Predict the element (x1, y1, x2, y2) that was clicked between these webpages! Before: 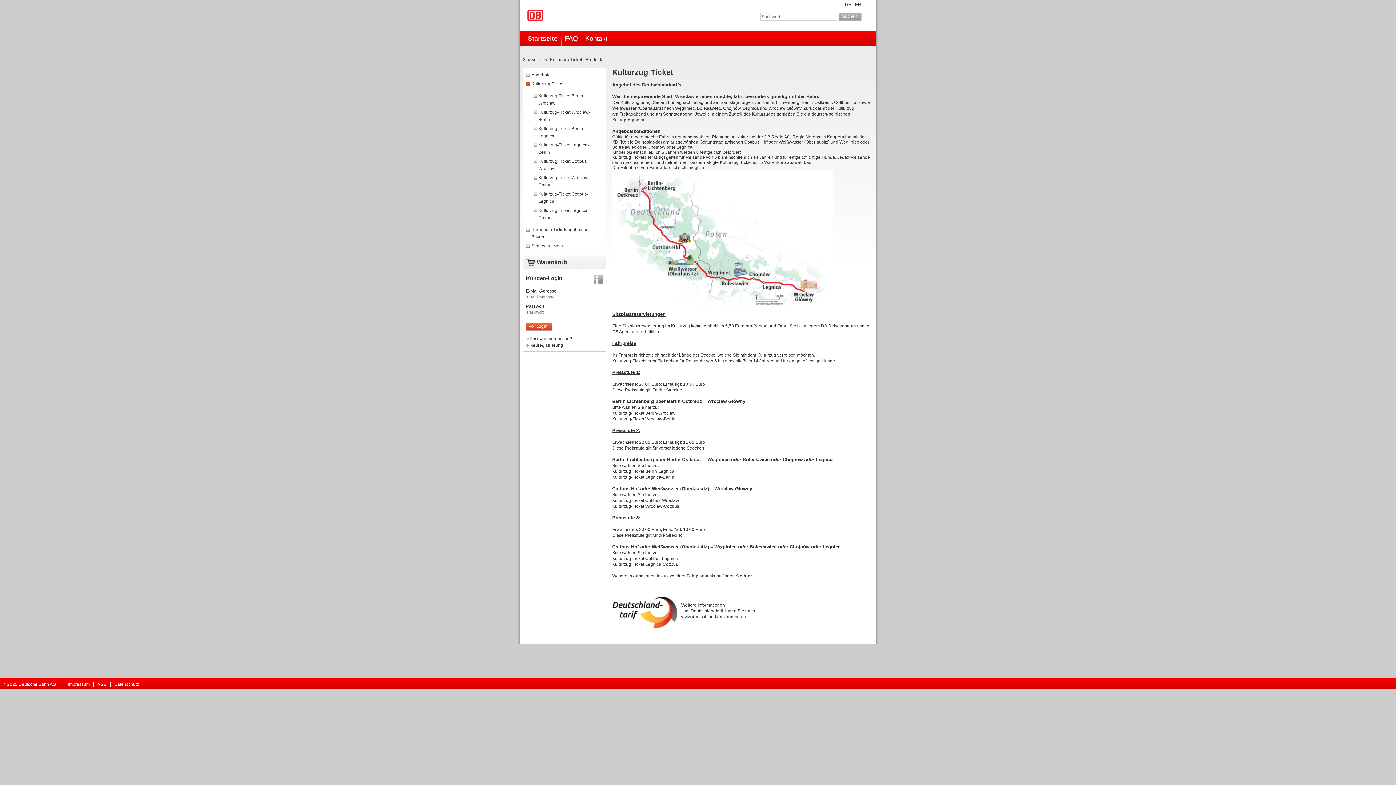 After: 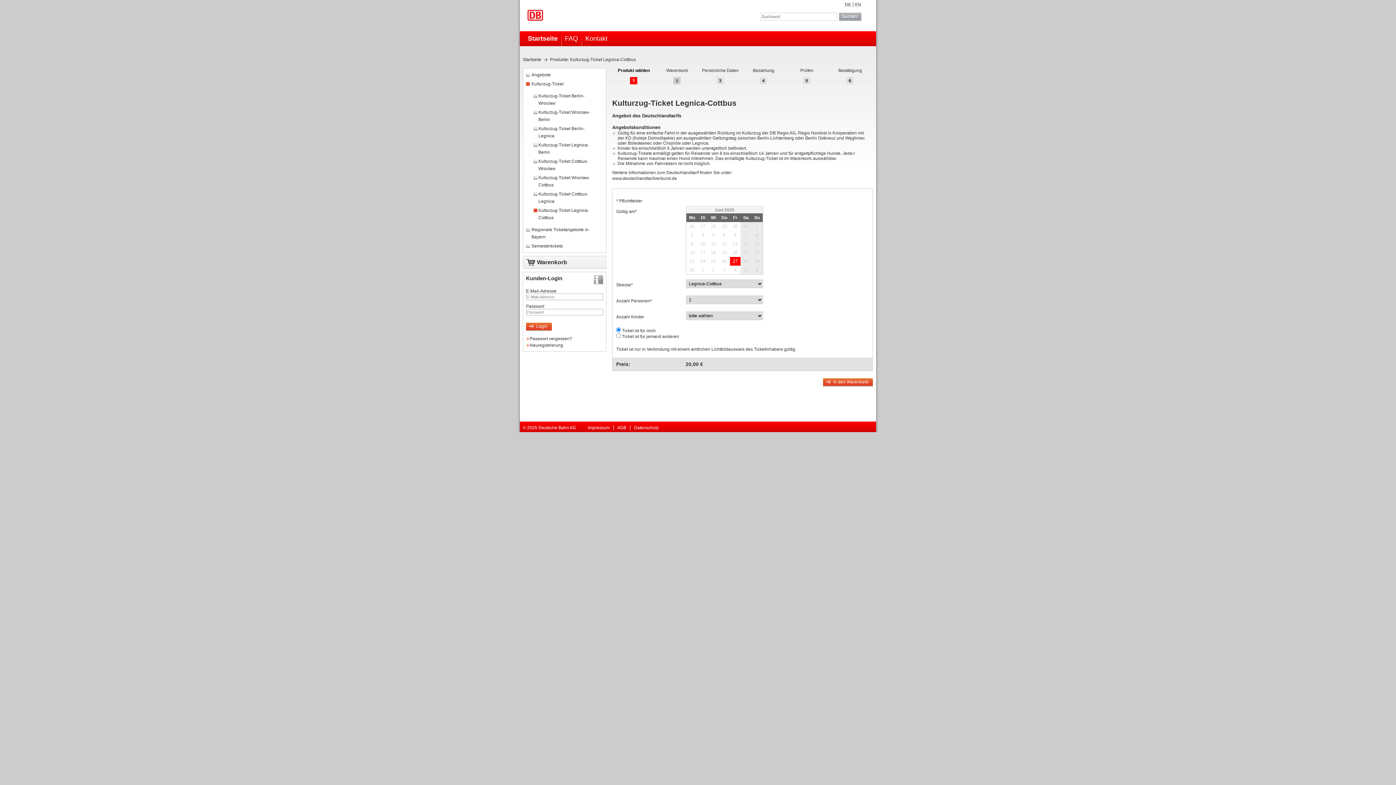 Action: bbox: (645, 562, 678, 567) label: Legnica-Cottbus